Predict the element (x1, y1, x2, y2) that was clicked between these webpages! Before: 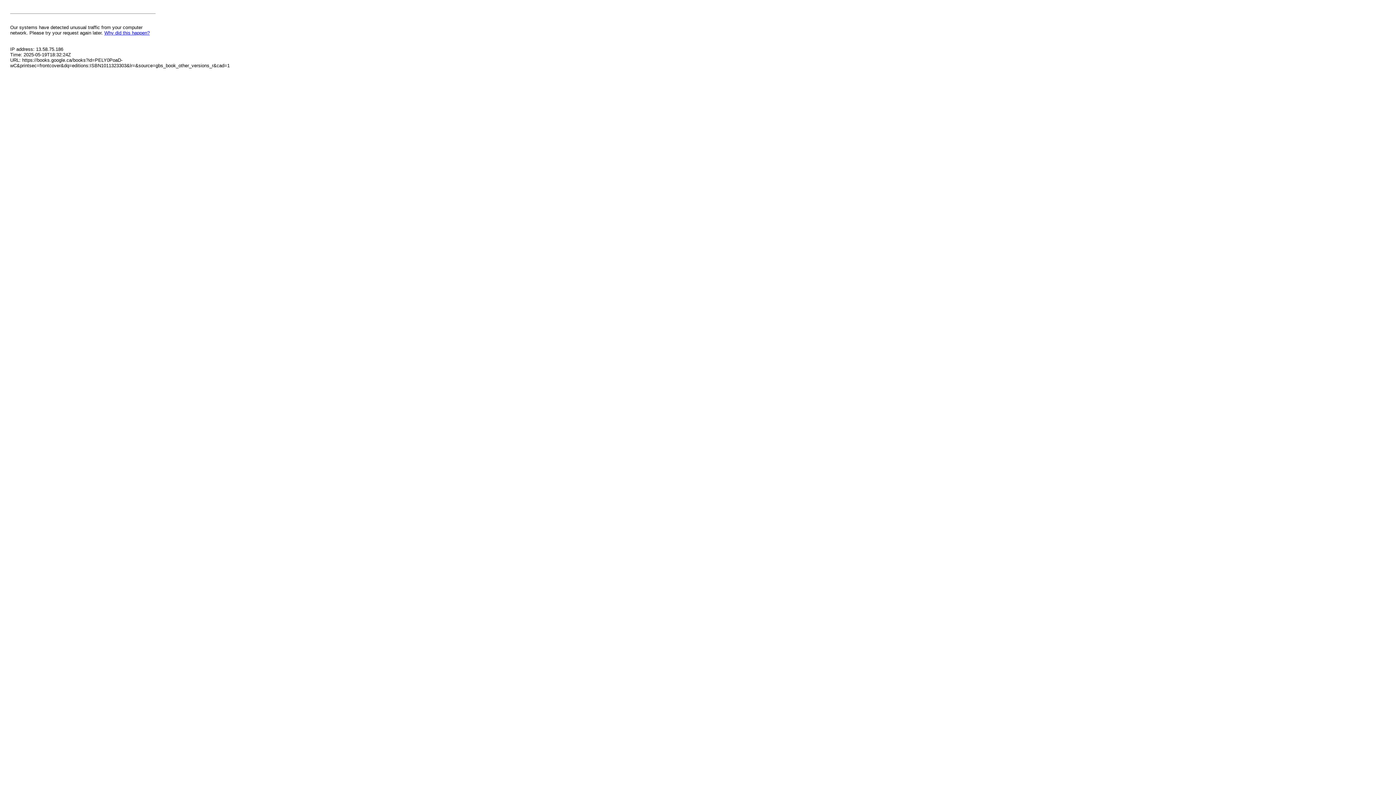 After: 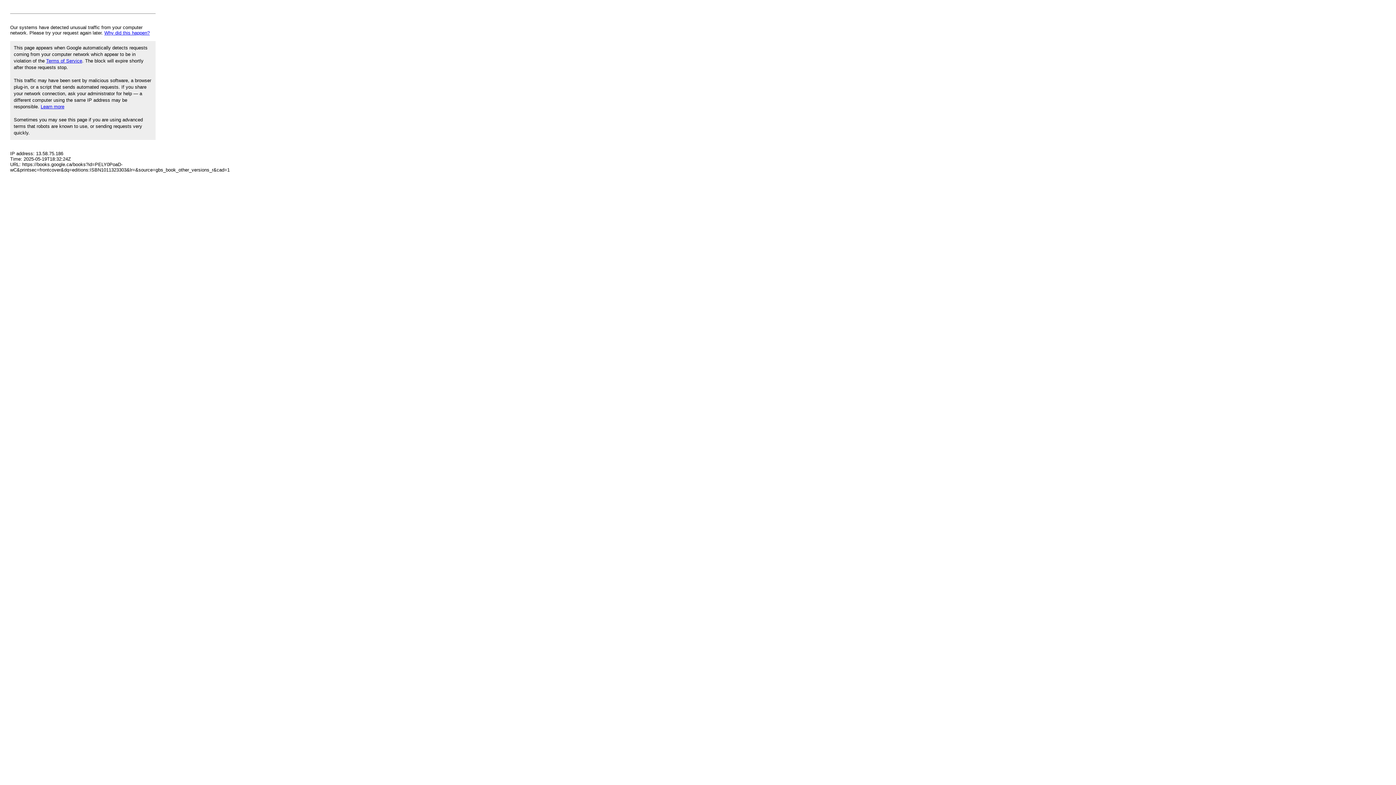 Action: label: Why did this happen? bbox: (104, 30, 149, 35)